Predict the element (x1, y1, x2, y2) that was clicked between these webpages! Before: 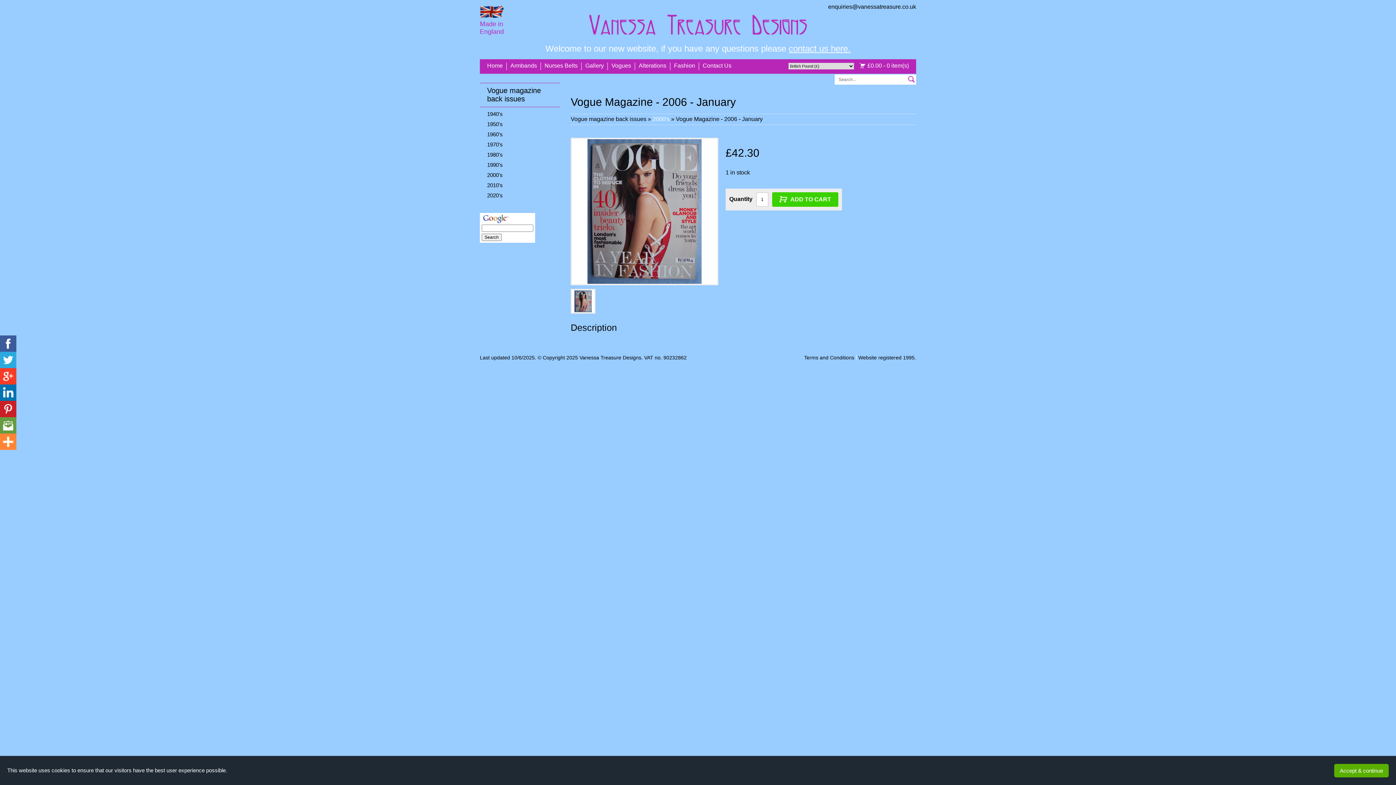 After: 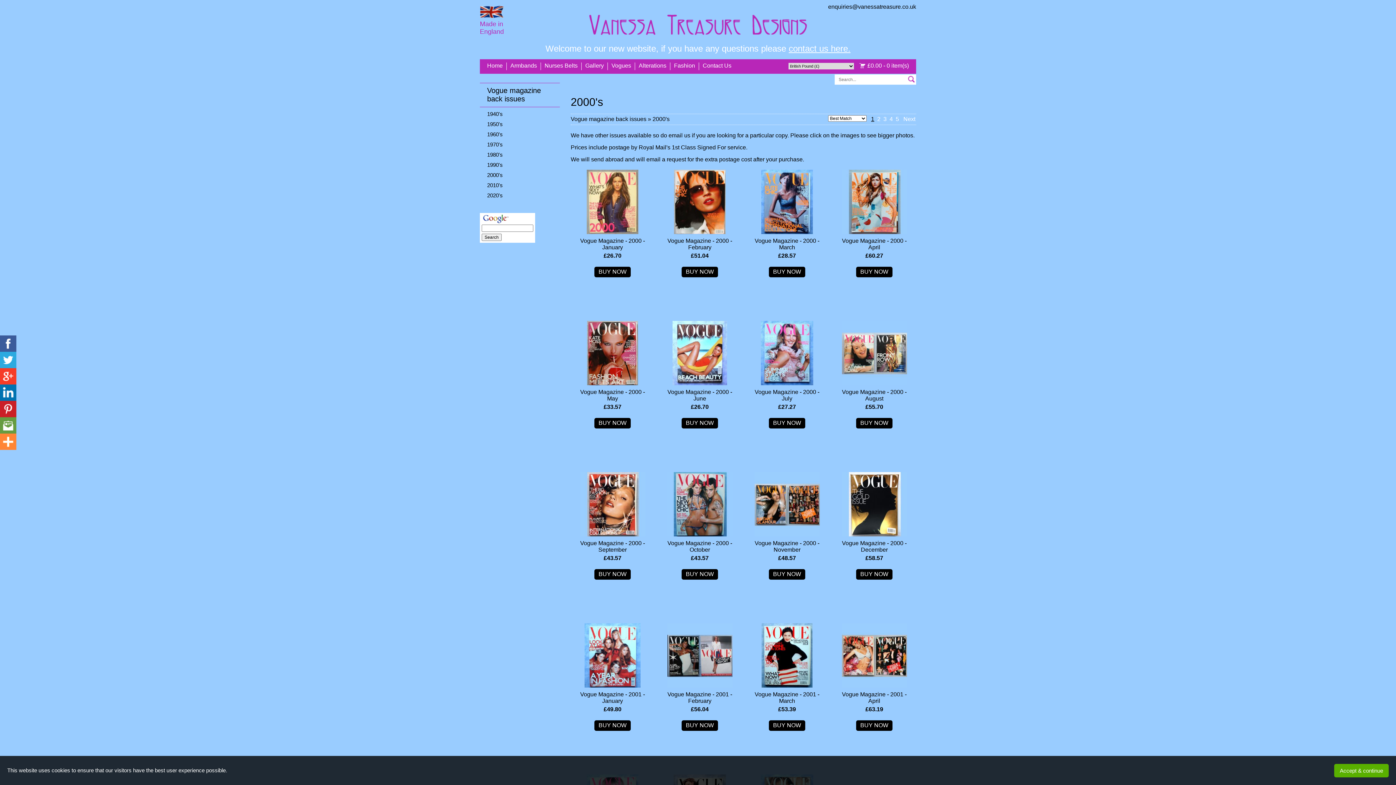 Action: label: 2000's bbox: (480, 170, 560, 180)